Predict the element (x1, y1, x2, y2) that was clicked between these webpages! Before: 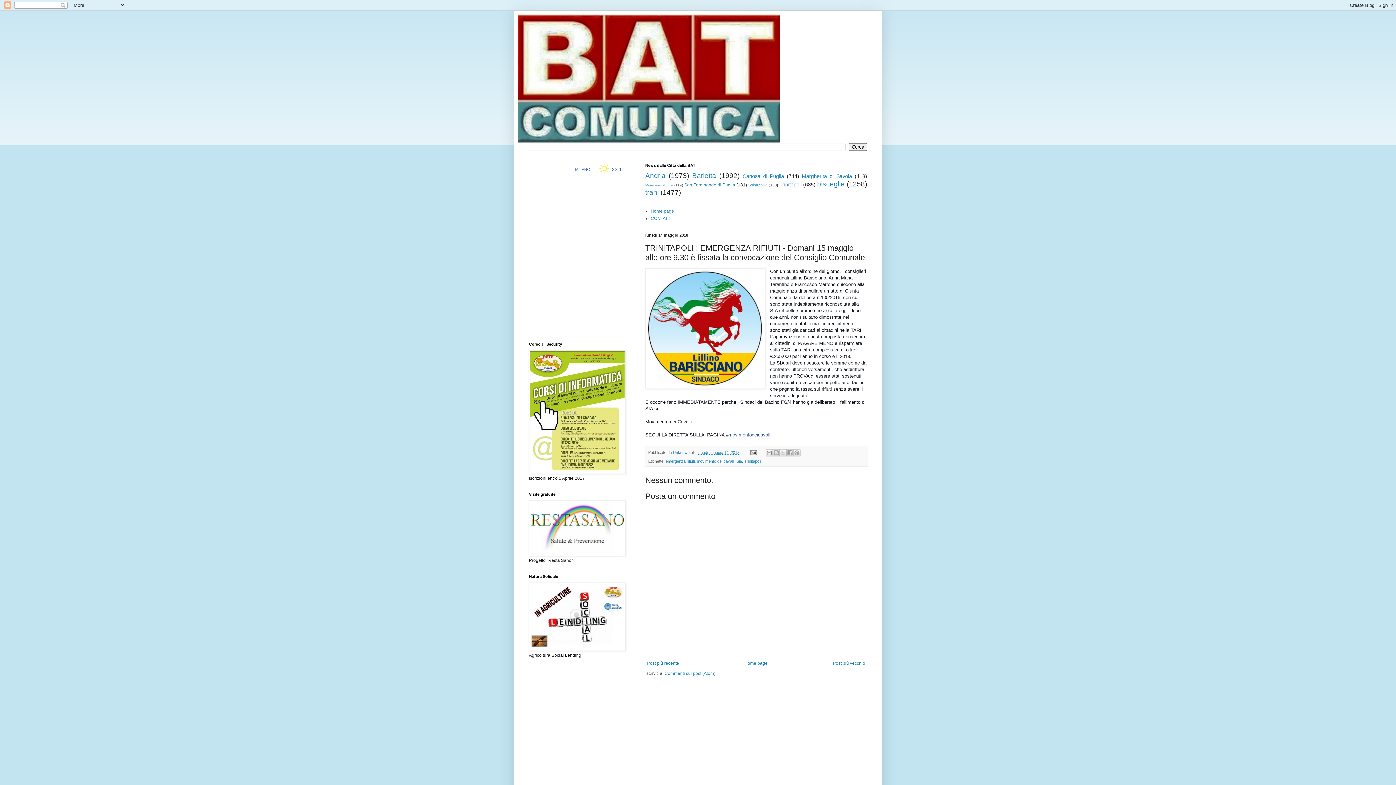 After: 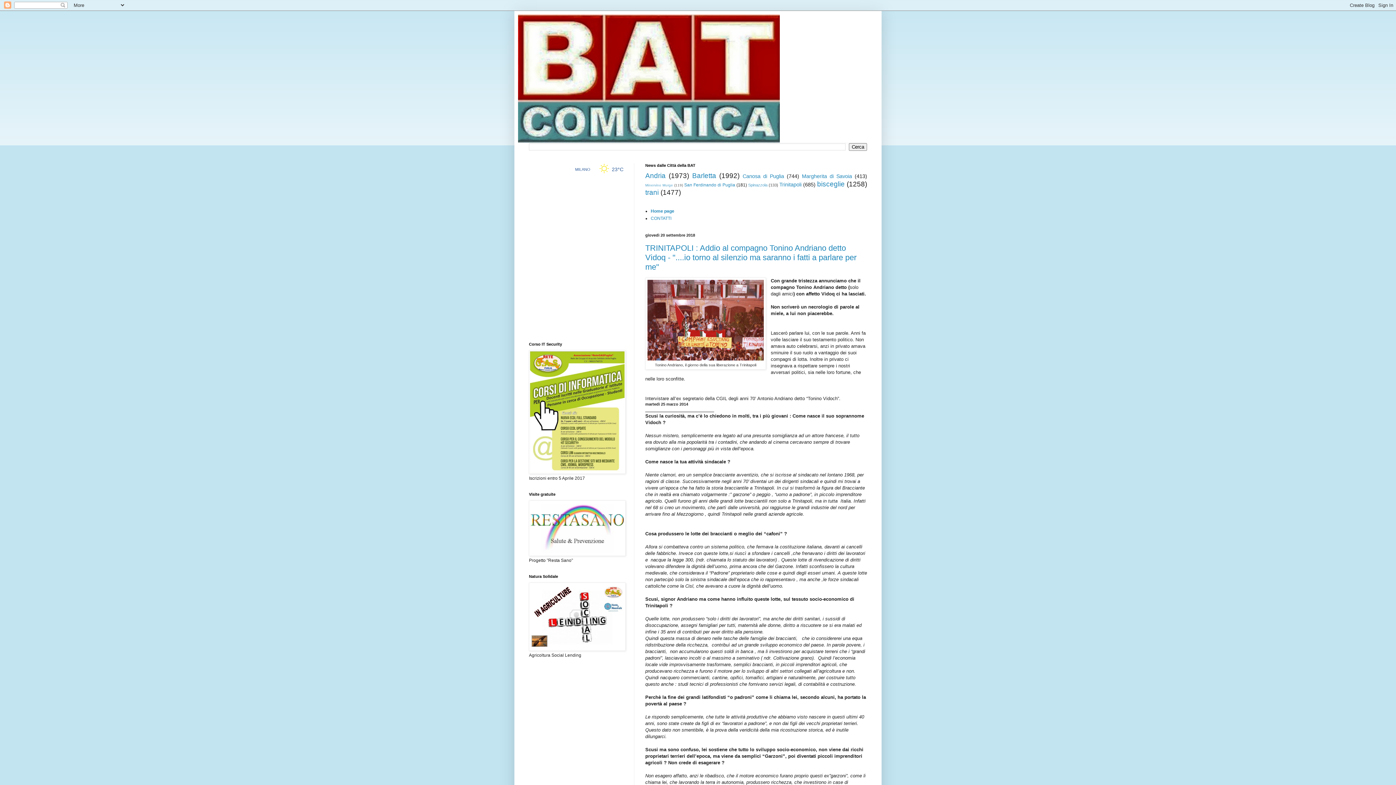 Action: label: Home page bbox: (650, 208, 674, 213)